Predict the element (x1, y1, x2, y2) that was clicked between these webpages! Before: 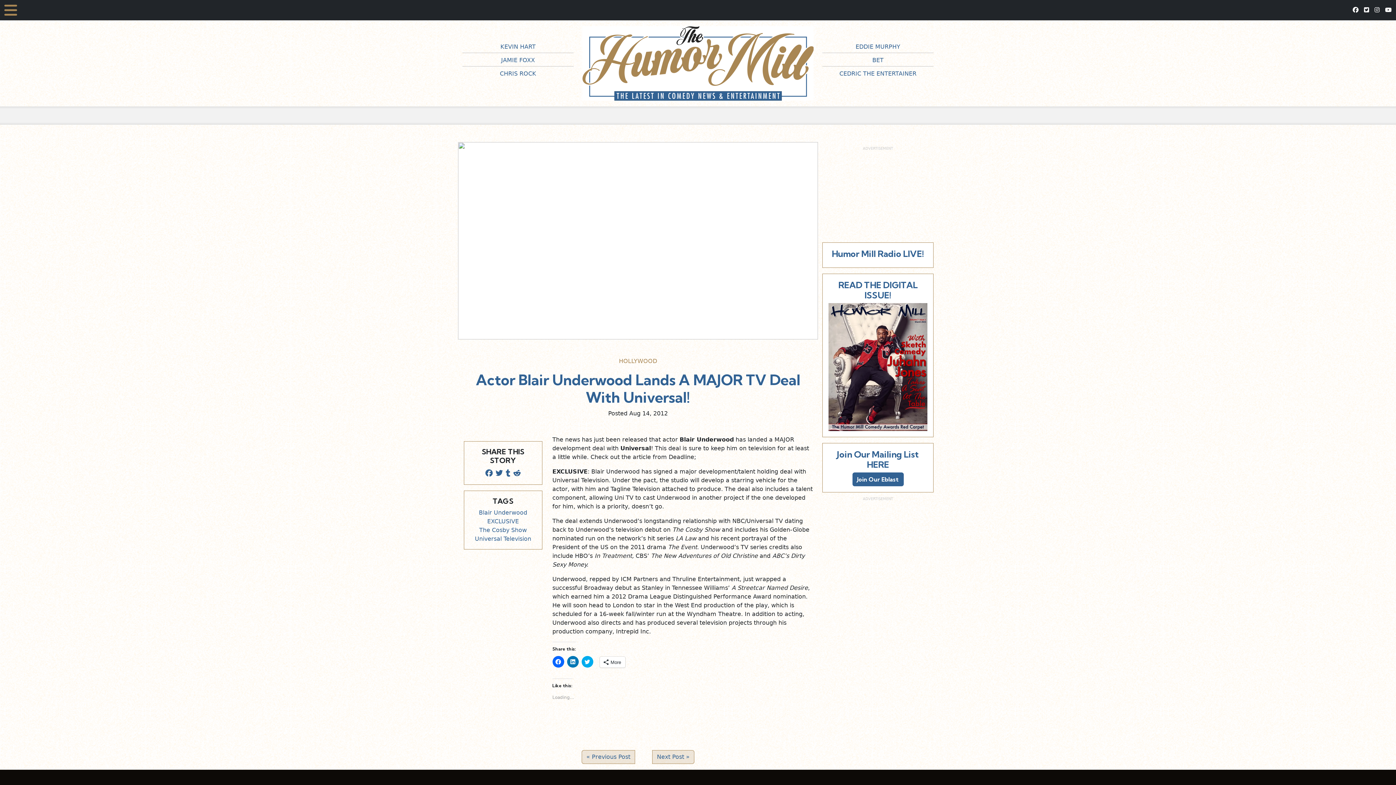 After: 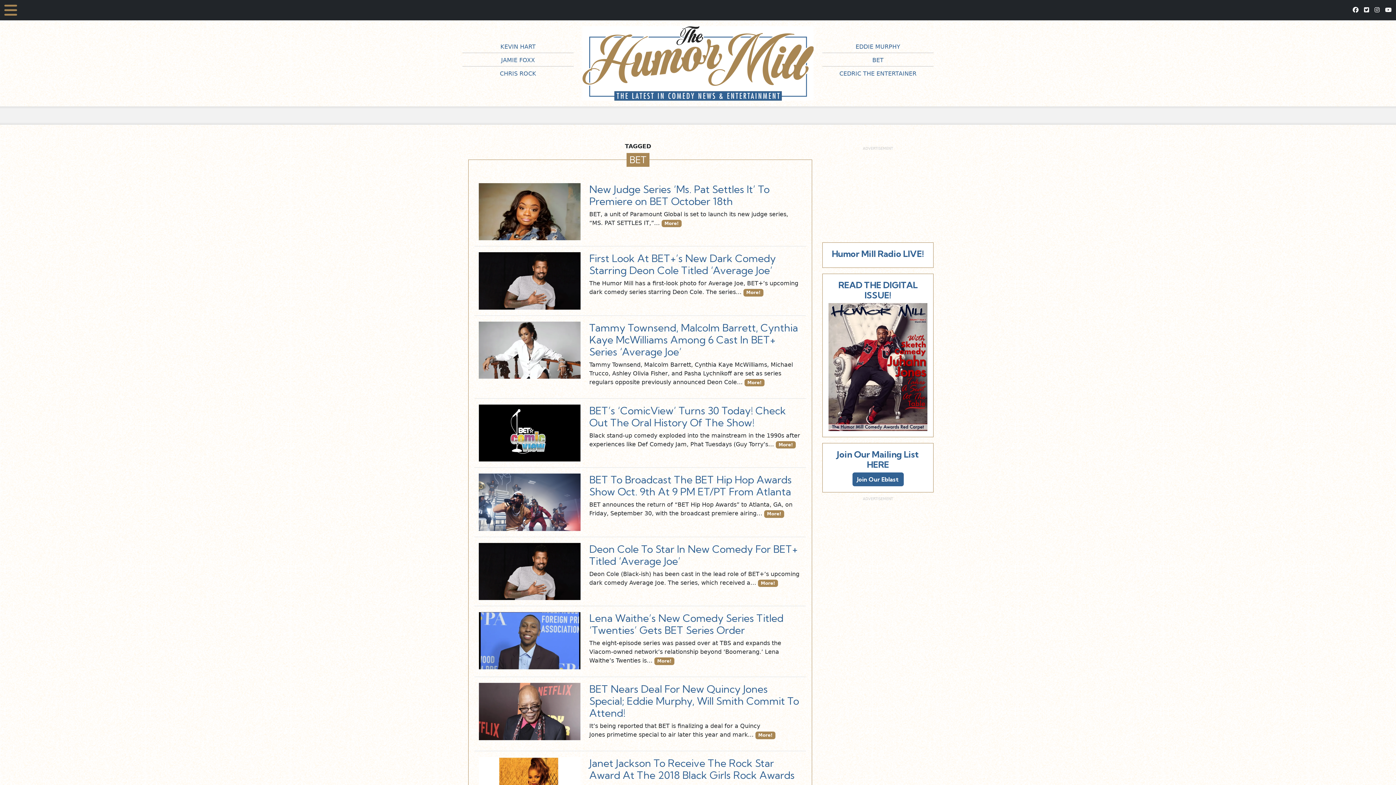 Action: label: BET bbox: (872, 56, 883, 63)